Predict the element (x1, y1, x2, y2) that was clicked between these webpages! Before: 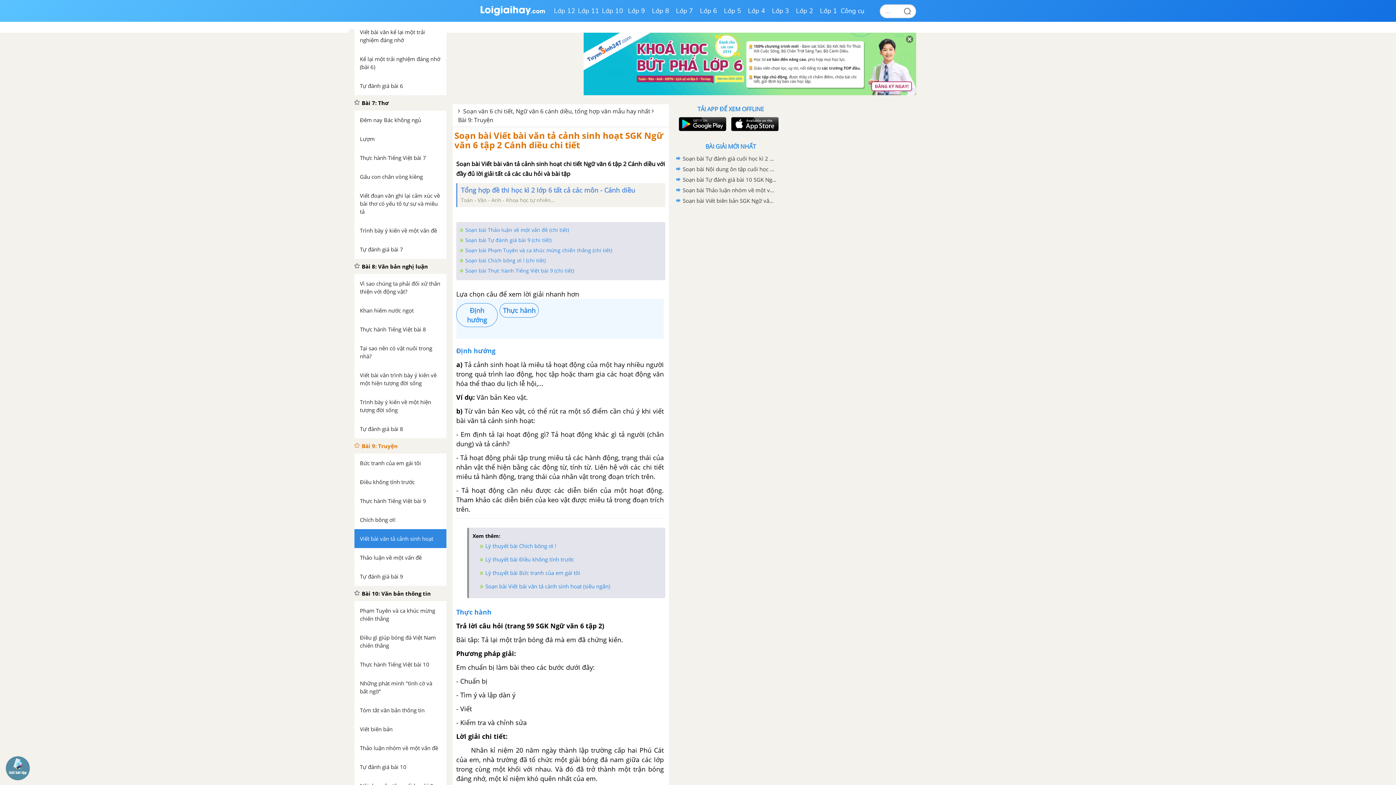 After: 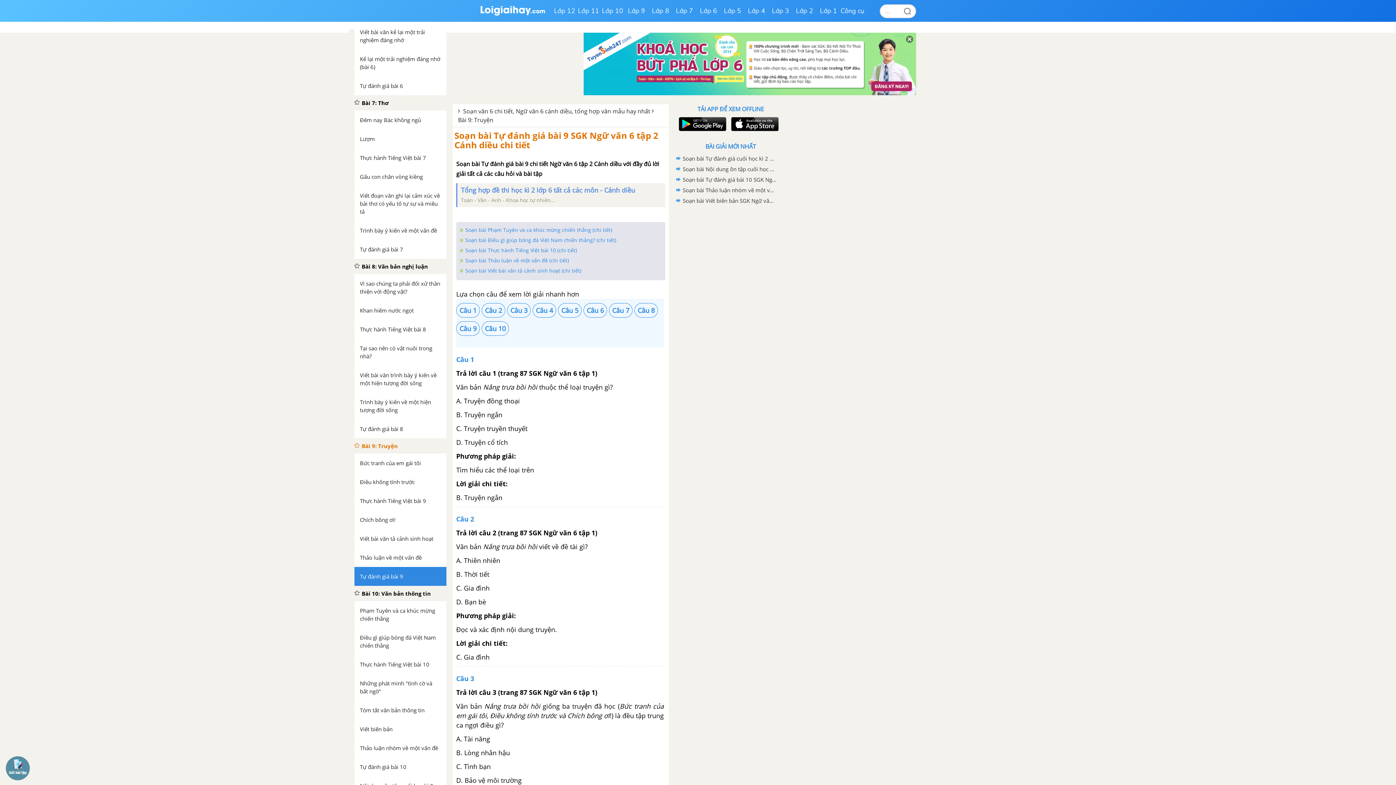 Action: label: Tự đánh giá bài 9 bbox: (354, 567, 446, 586)